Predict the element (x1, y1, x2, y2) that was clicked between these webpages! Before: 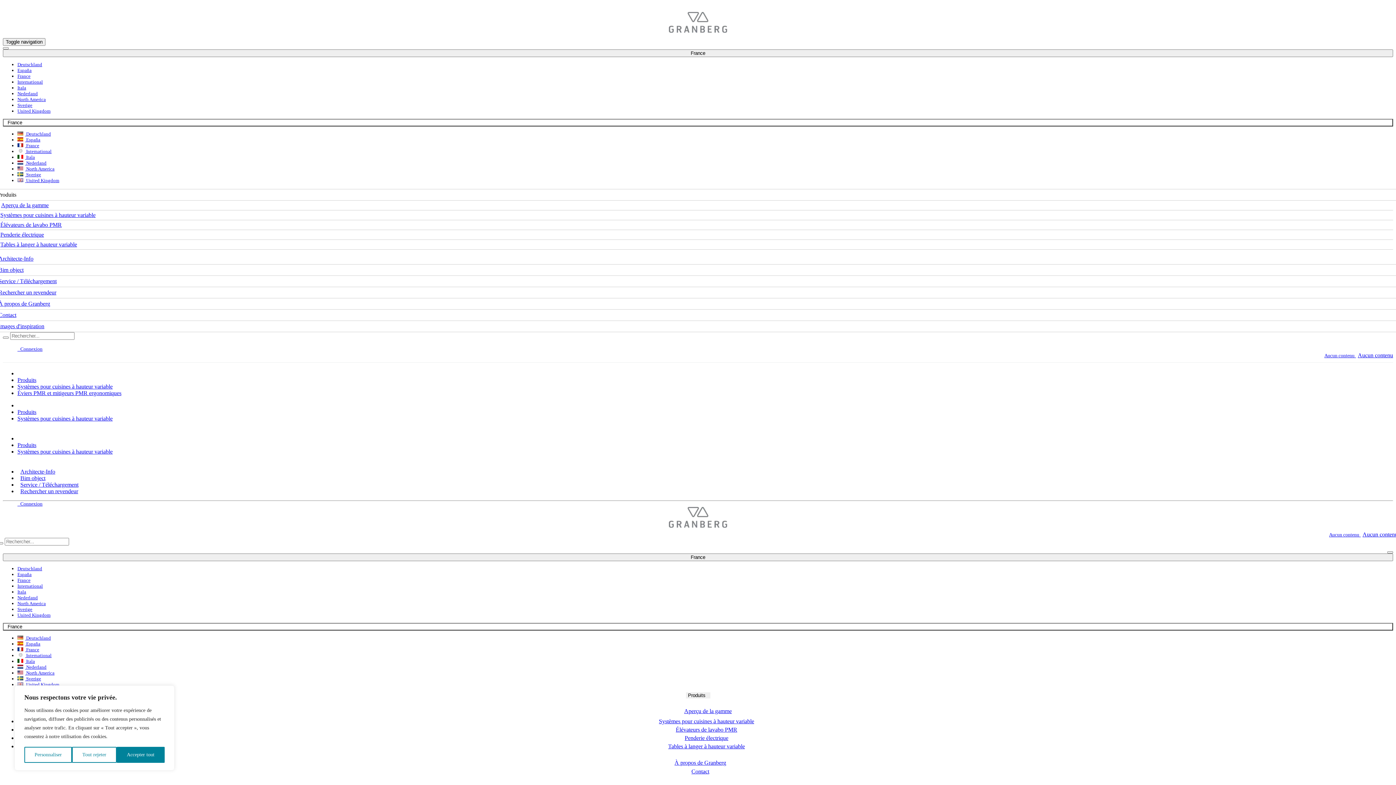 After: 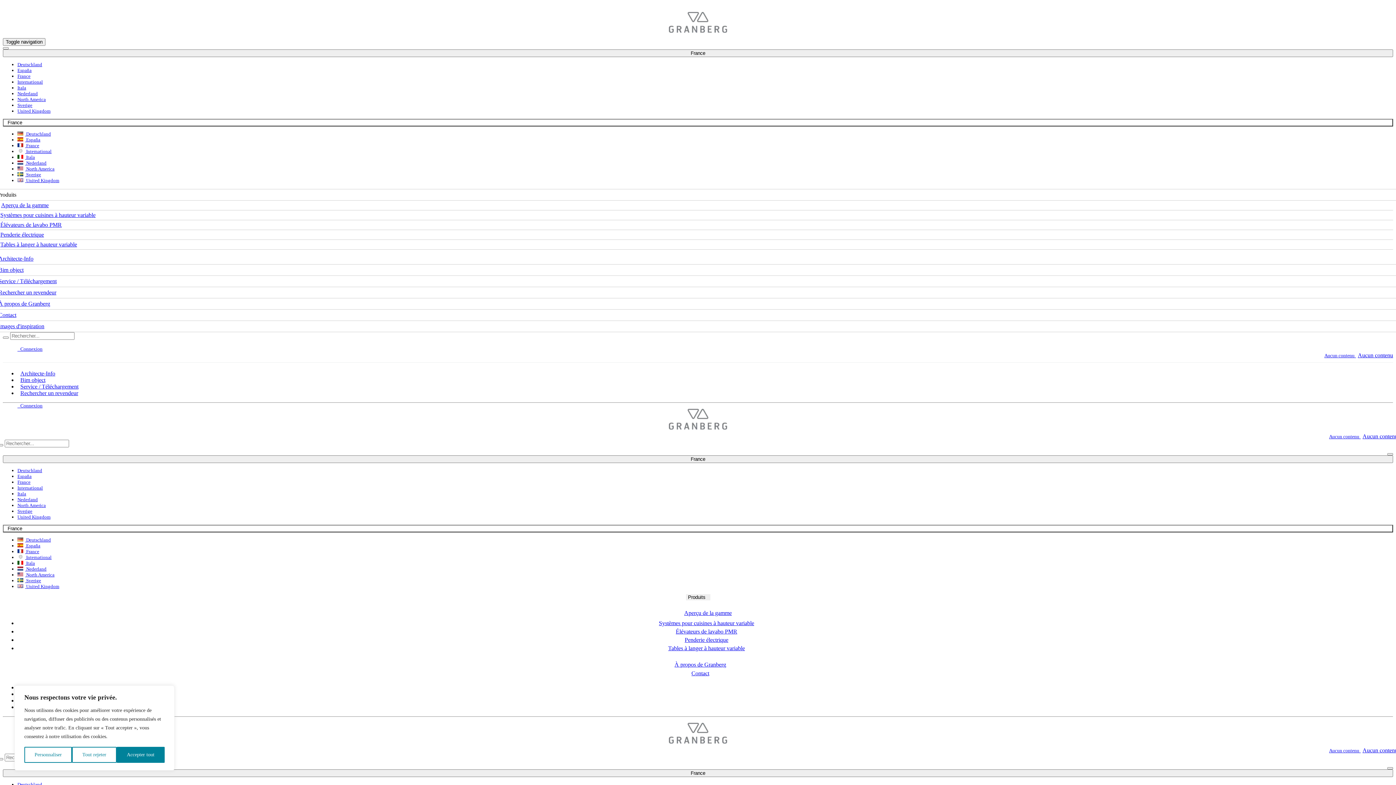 Action: bbox: (669, 27, 727, 33)